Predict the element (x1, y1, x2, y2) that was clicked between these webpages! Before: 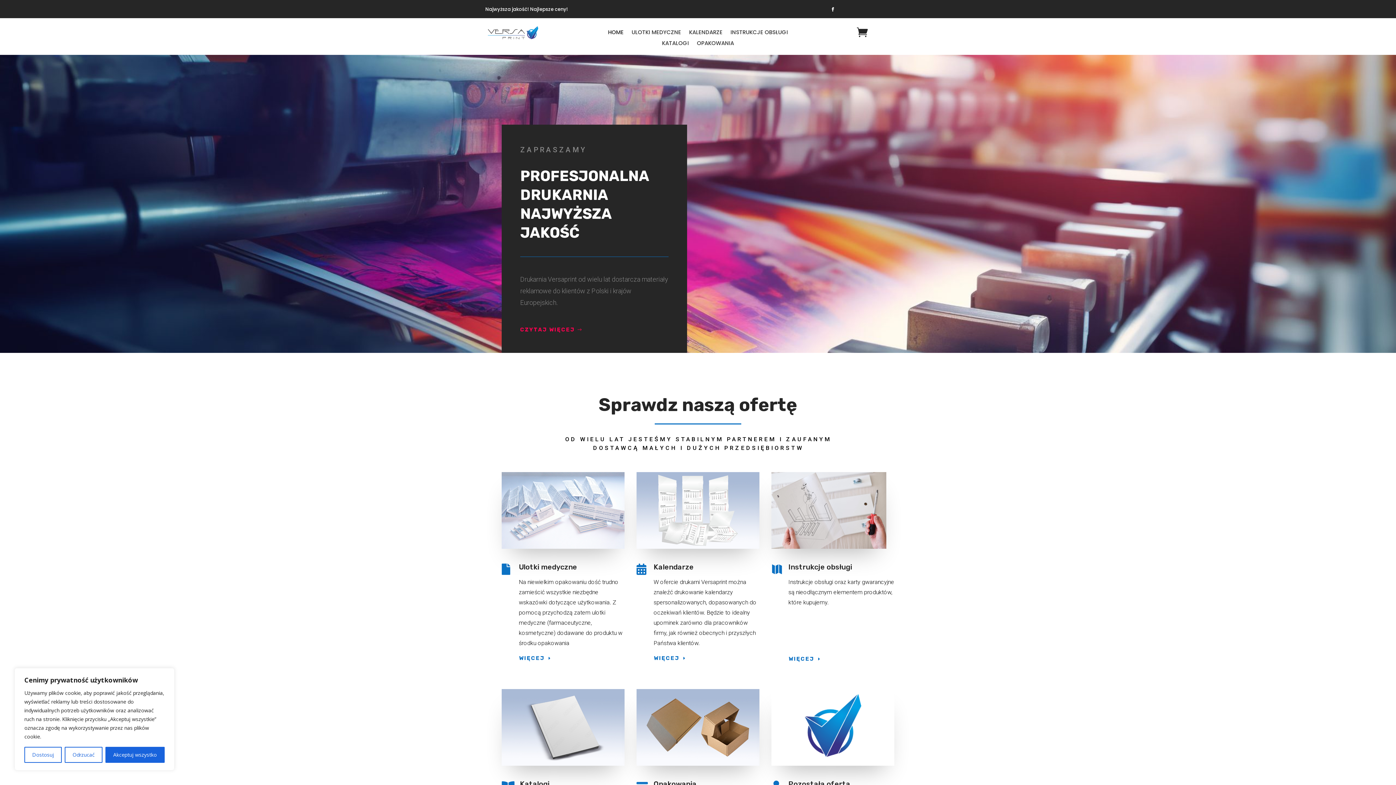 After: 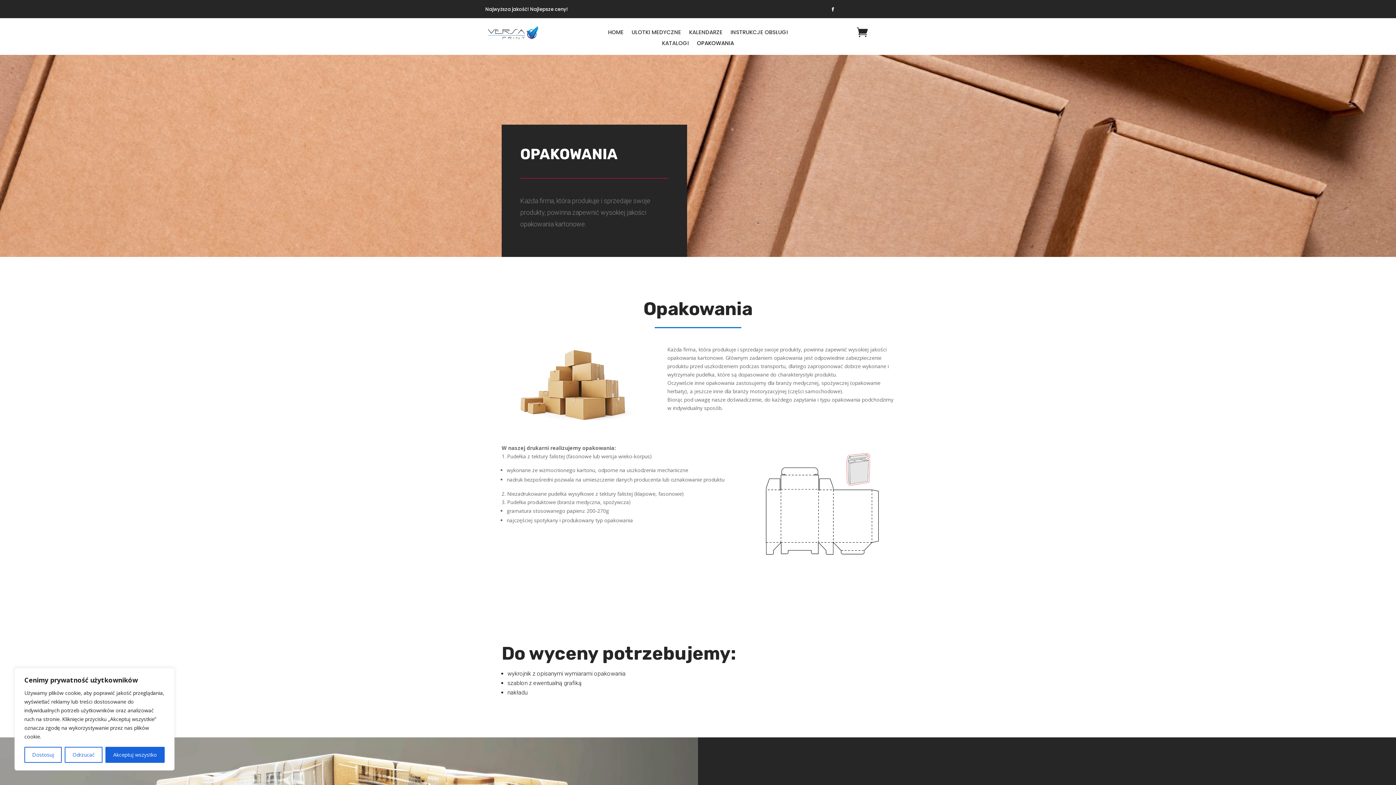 Action: bbox: (697, 40, 734, 48) label: OPAKOWANIA